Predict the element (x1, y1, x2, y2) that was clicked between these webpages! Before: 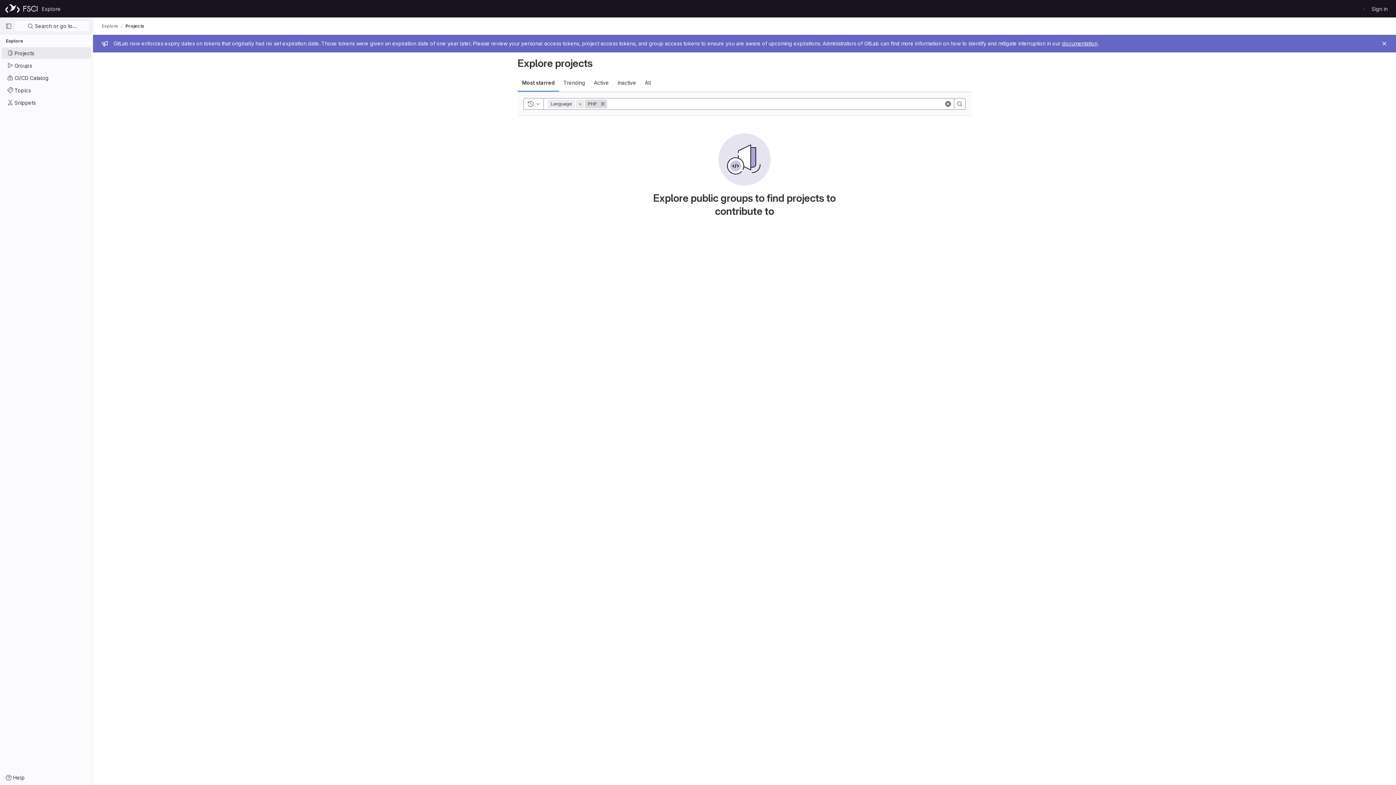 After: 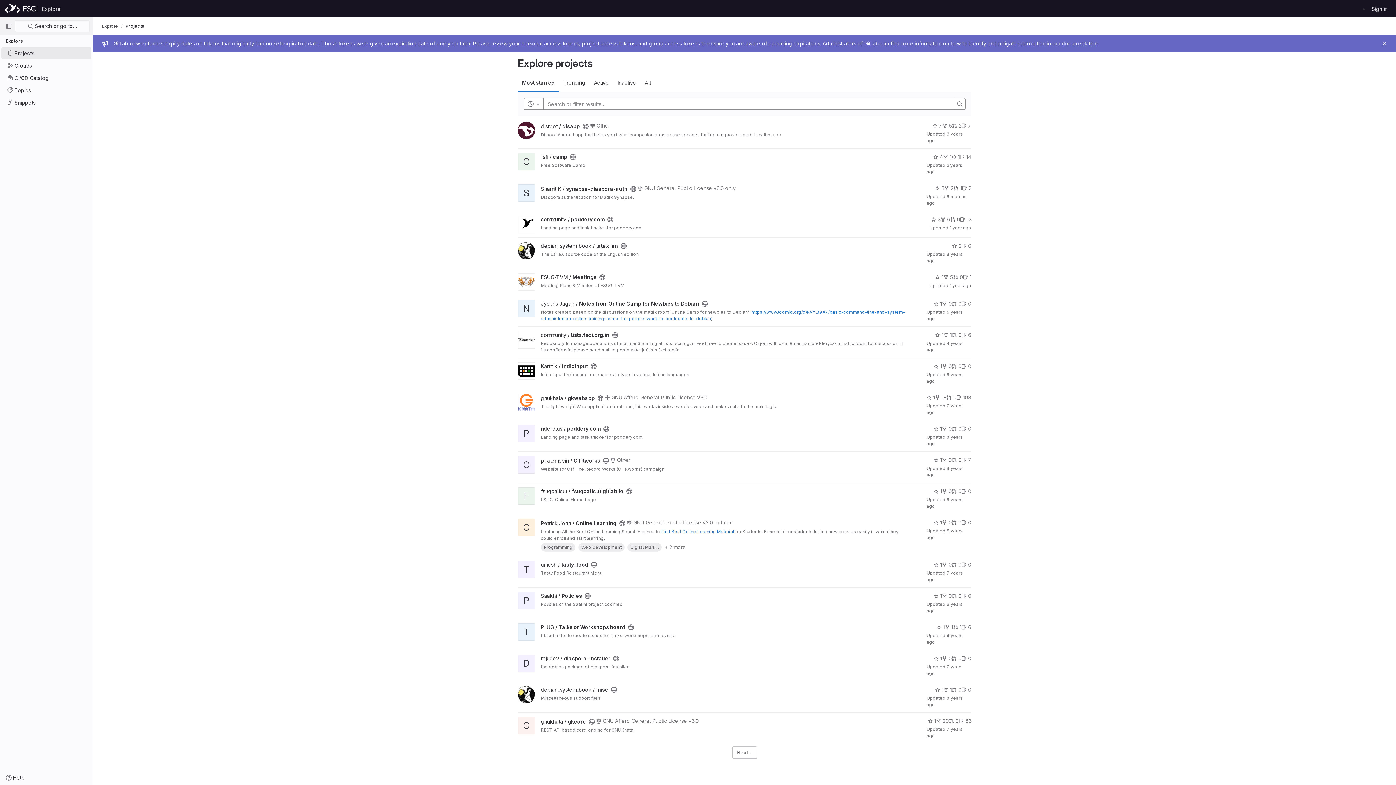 Action: bbox: (1, 47, 91, 58) label: Projects